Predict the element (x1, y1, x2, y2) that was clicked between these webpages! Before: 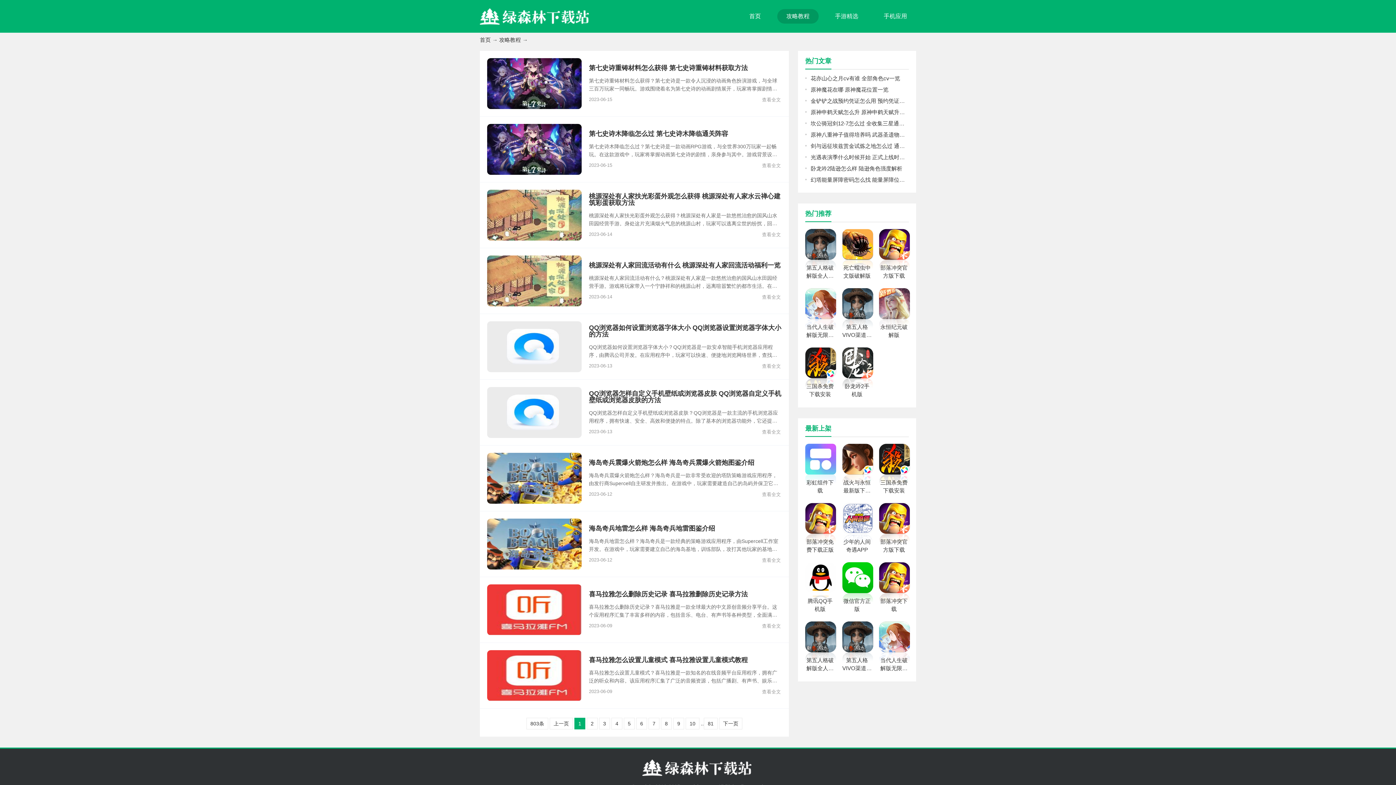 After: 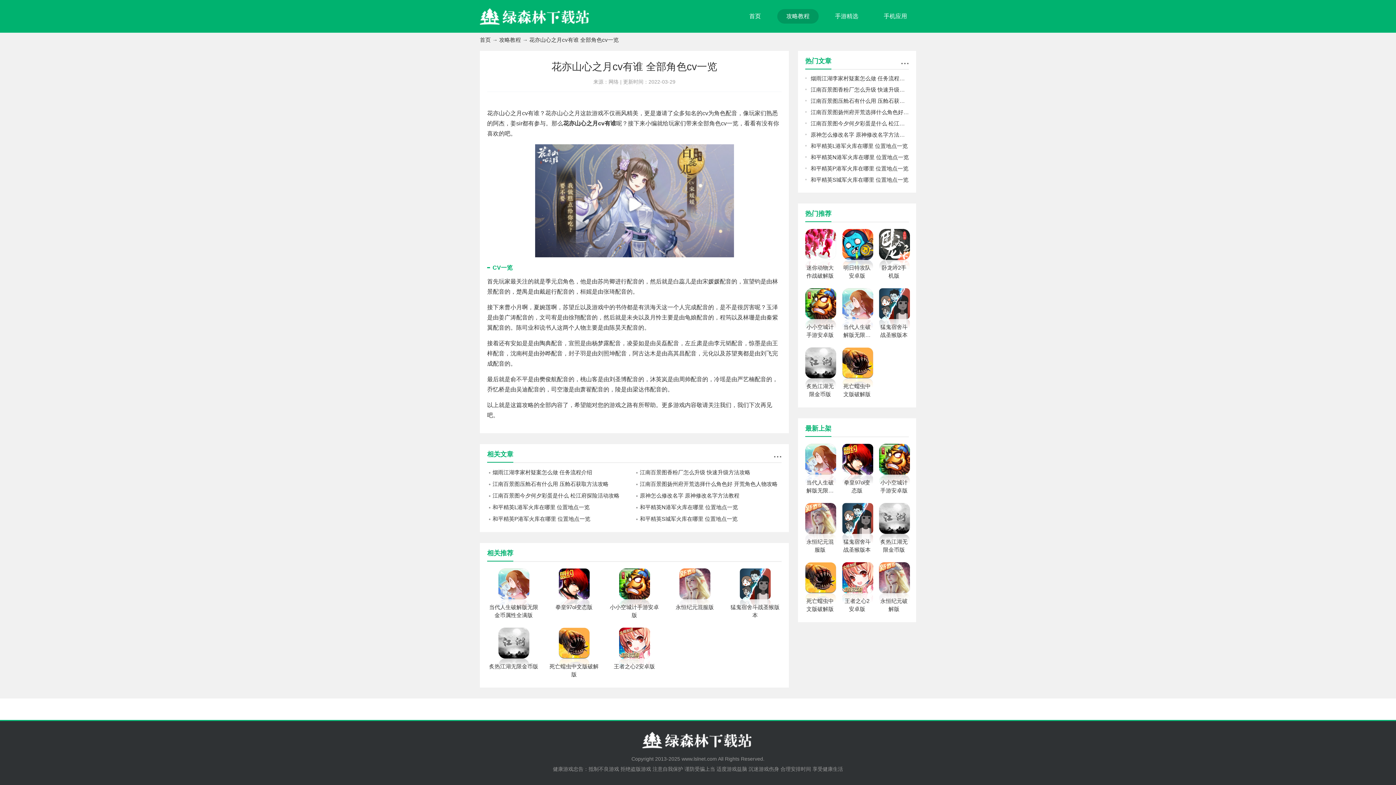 Action: label: 花亦山心之月cv有谁 全部角色cv一览 bbox: (805, 72, 909, 84)